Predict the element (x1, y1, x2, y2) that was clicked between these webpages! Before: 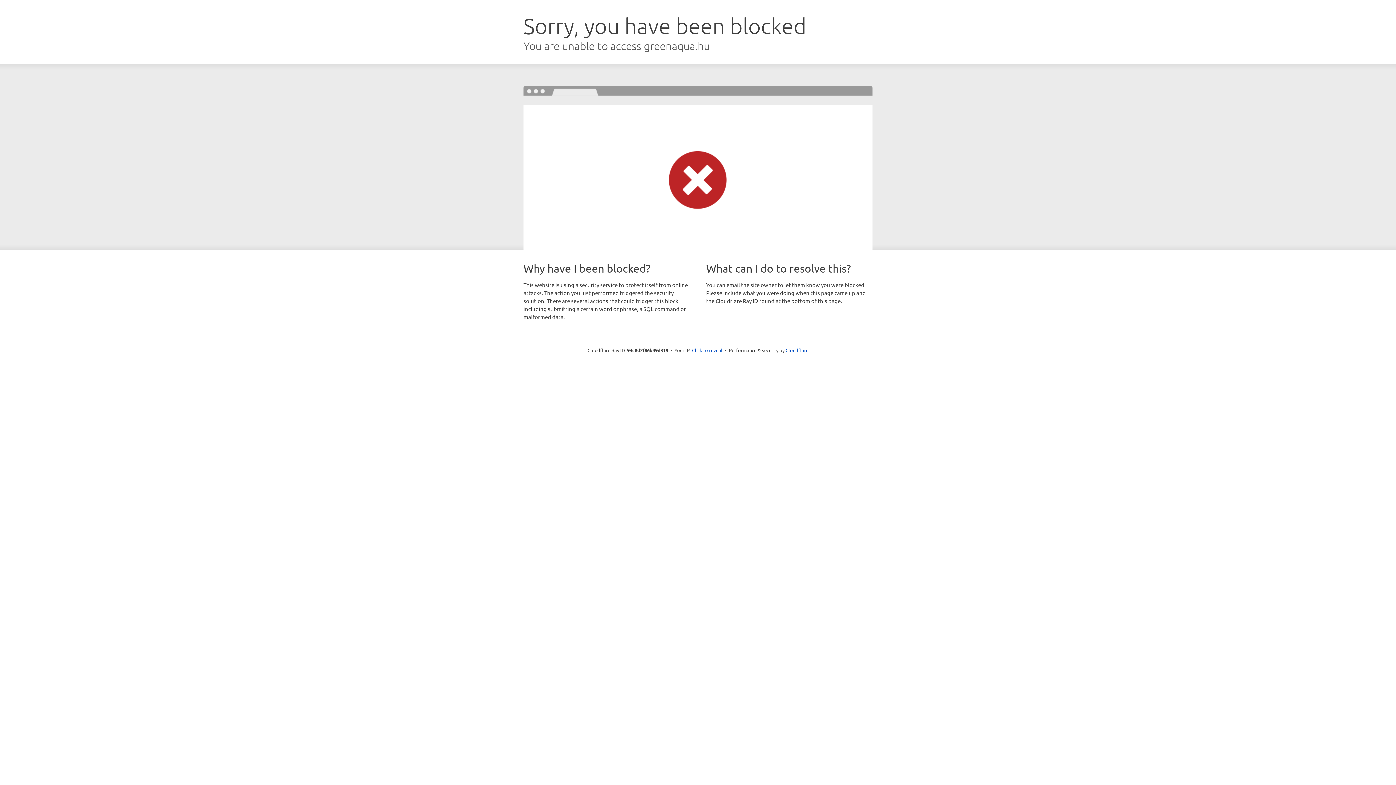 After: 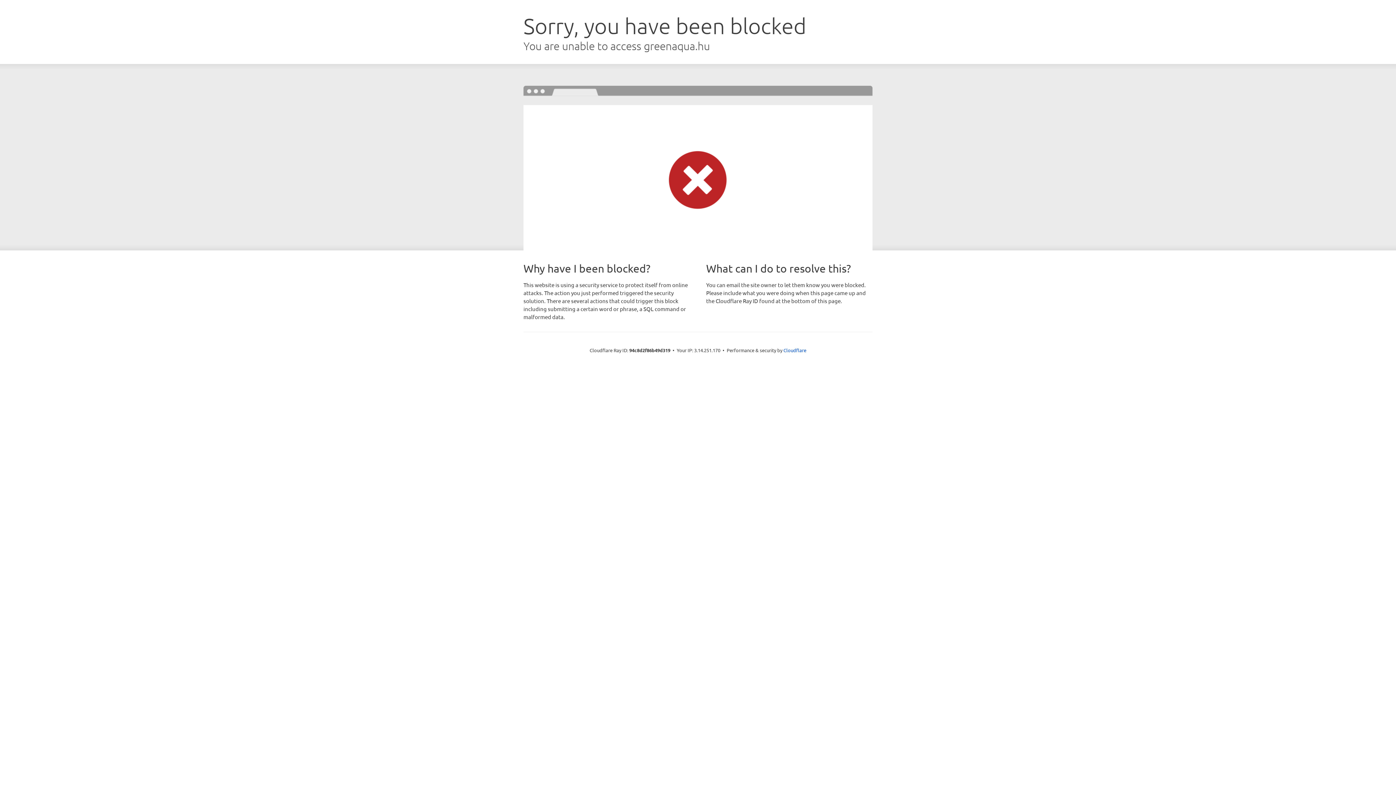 Action: label: Click to reveal bbox: (692, 346, 722, 353)